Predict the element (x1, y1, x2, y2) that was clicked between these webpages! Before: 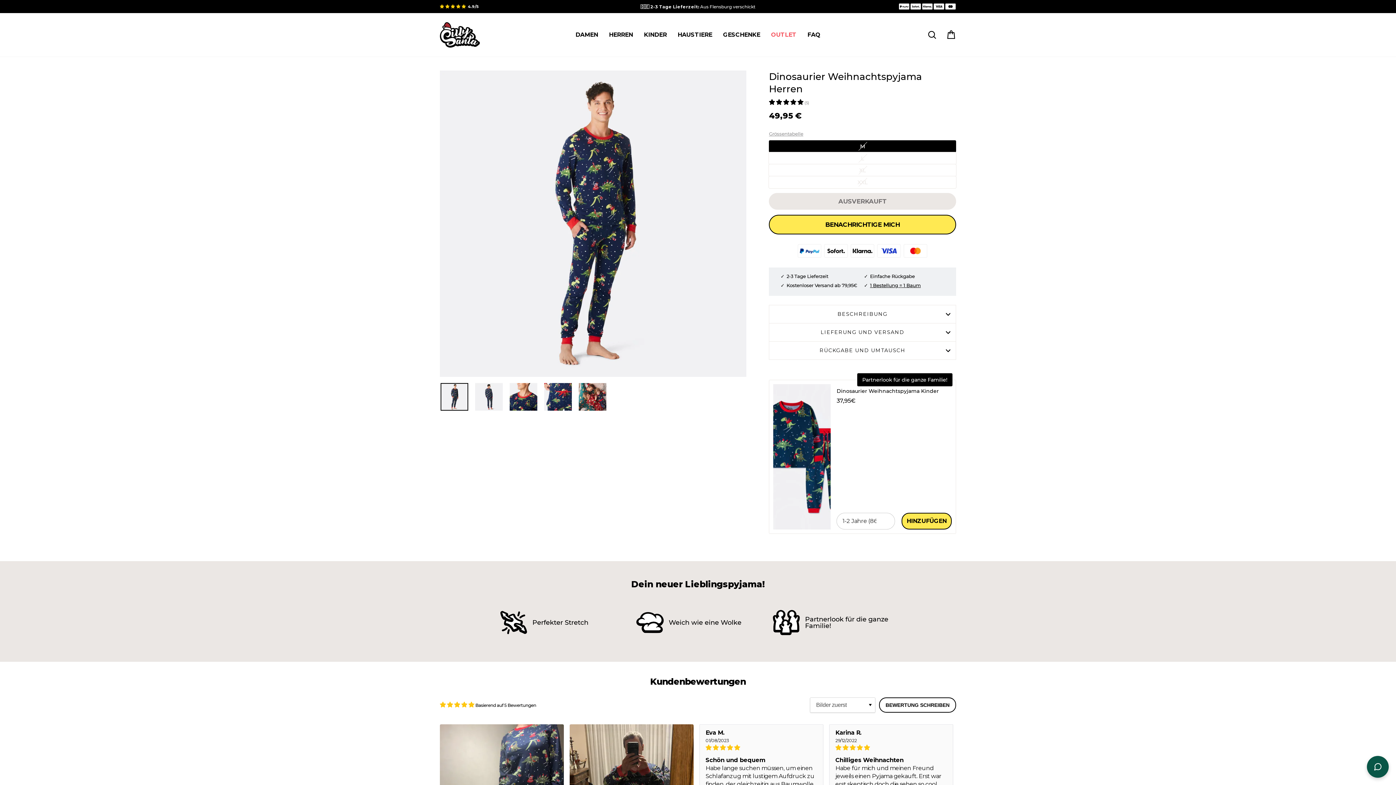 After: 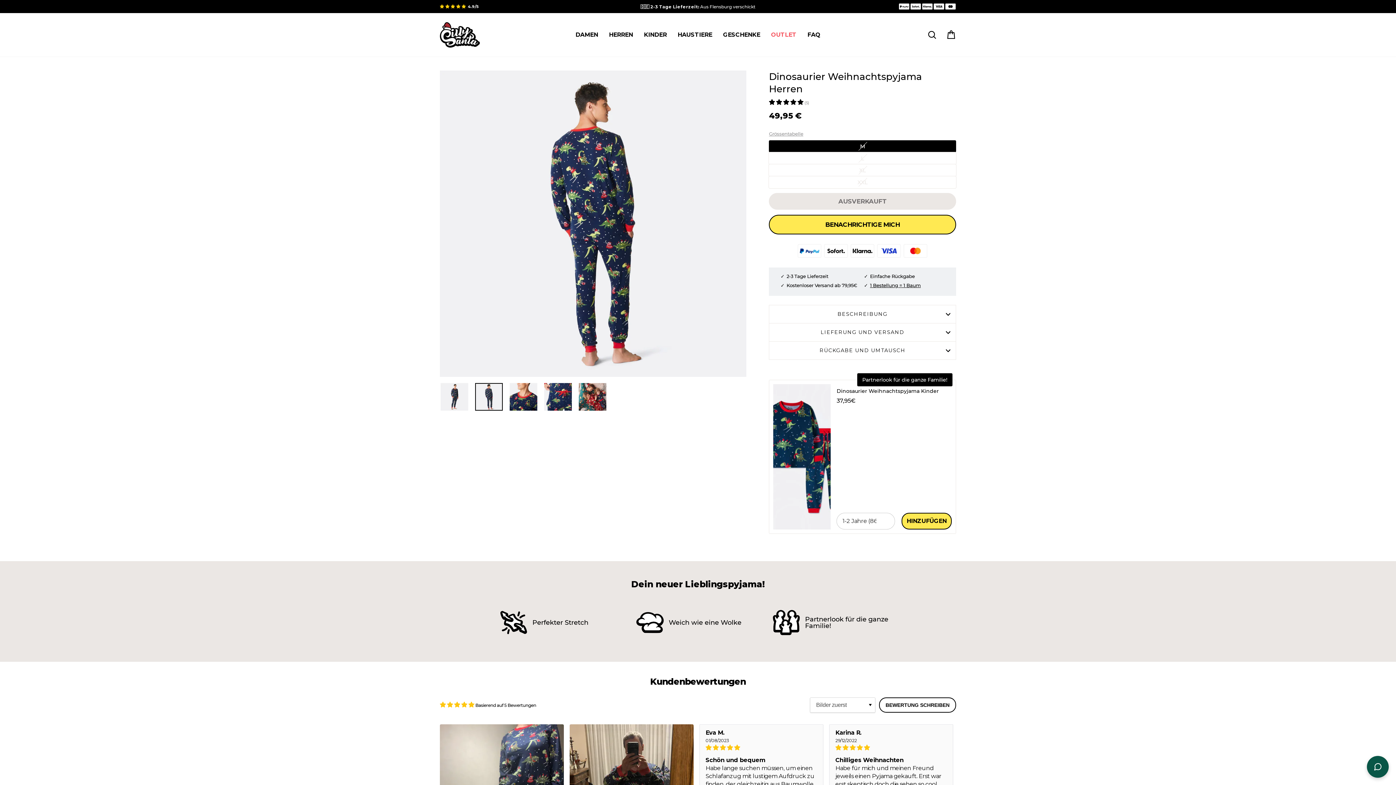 Action: bbox: (475, 383, 502, 410)